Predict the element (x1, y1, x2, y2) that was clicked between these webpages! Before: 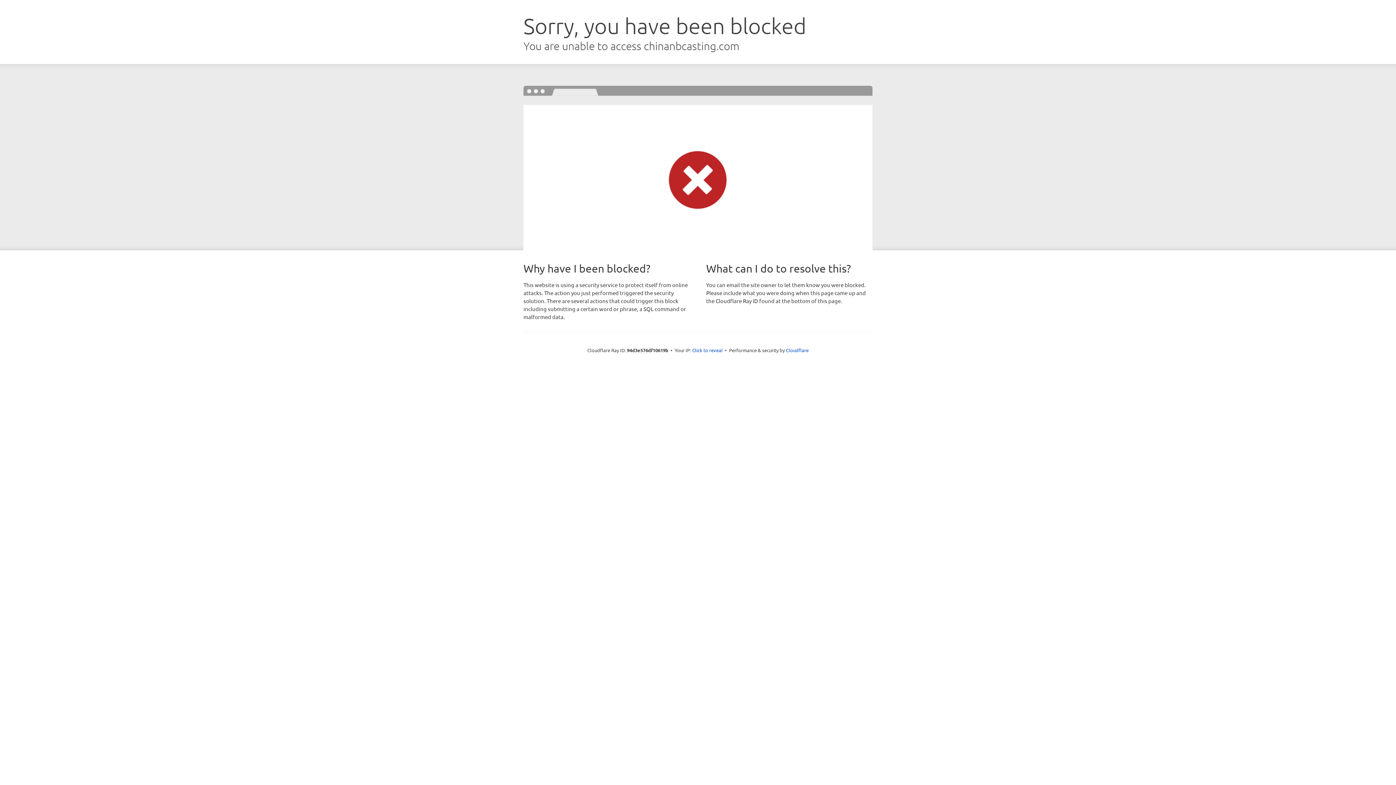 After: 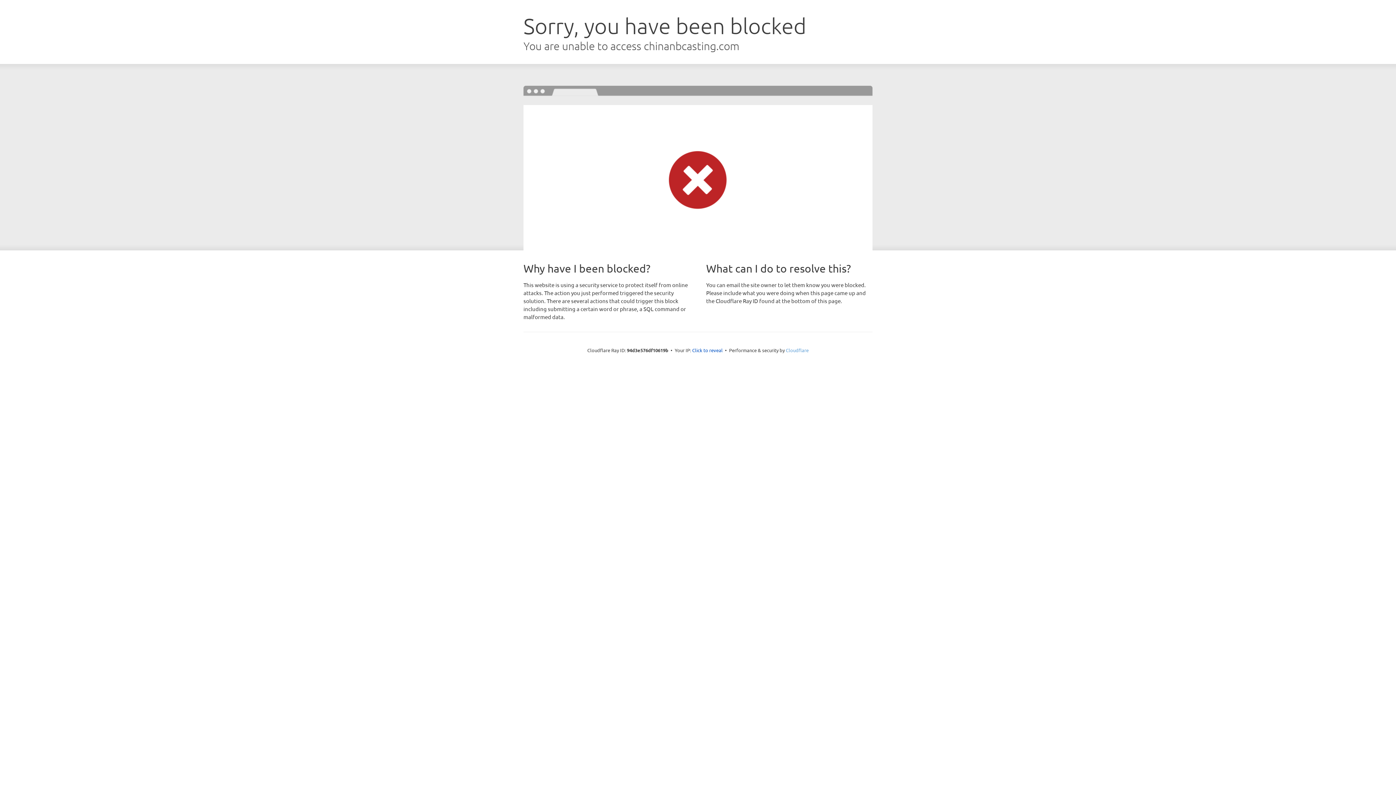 Action: label: Cloudflare bbox: (786, 347, 808, 353)